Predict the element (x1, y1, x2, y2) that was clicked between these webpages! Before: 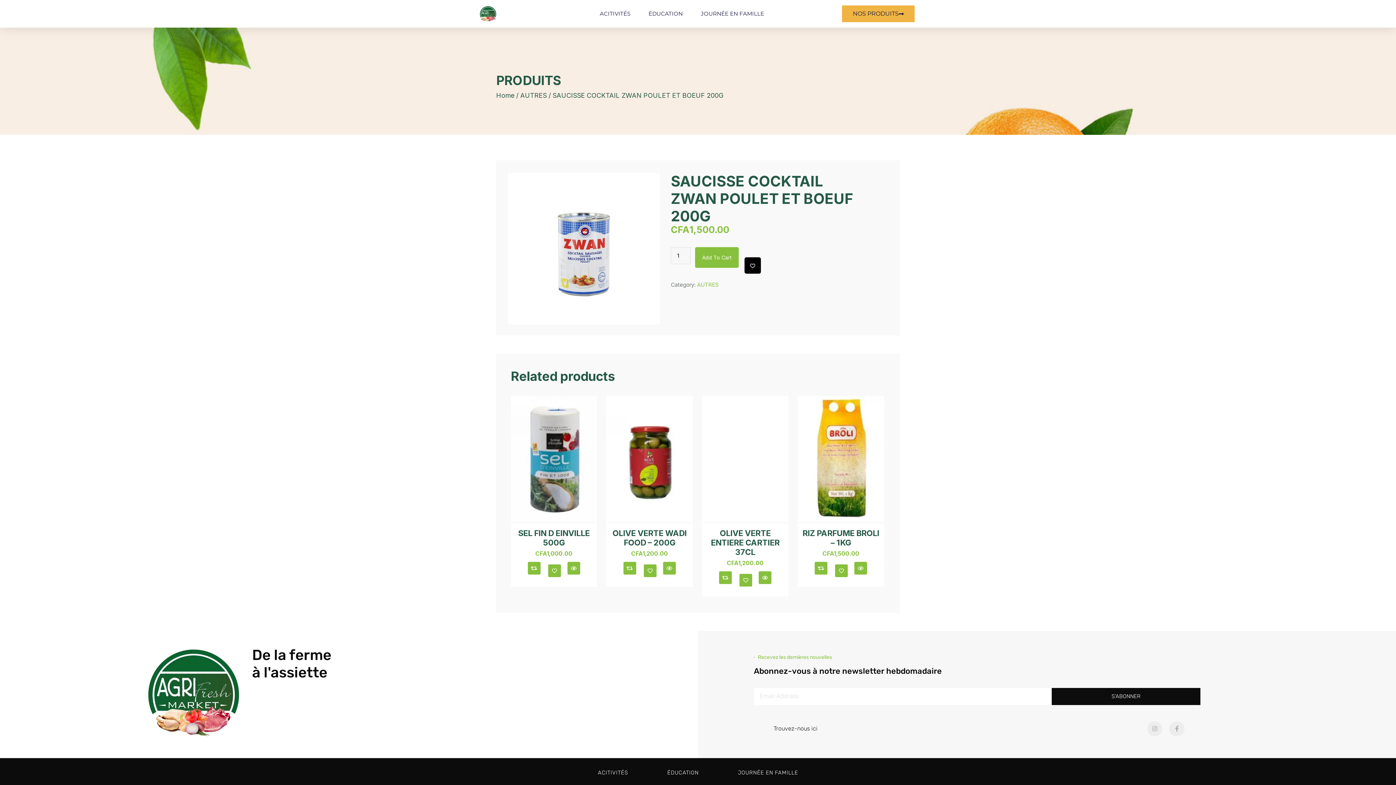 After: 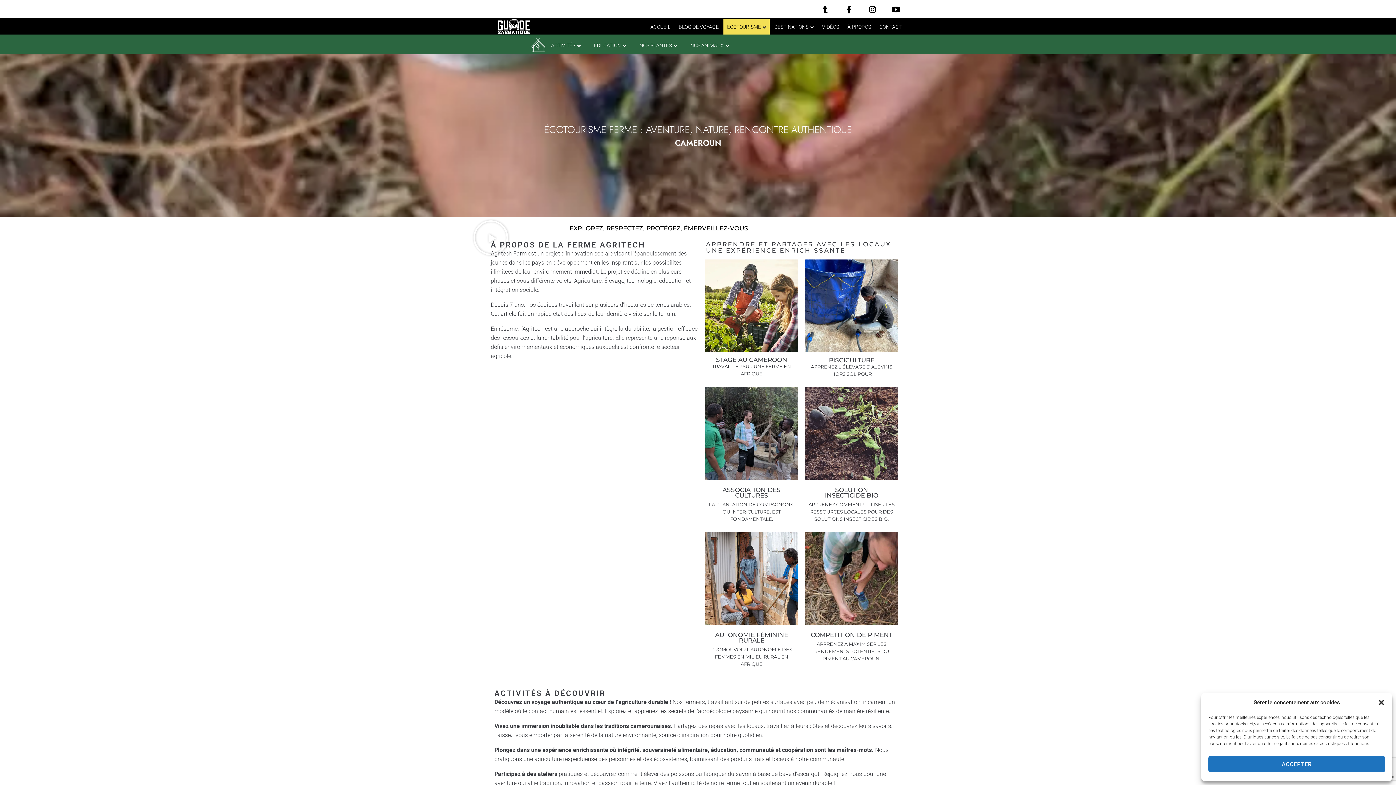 Action: label: ACITIVITÉS bbox: (596, 764, 629, 781)